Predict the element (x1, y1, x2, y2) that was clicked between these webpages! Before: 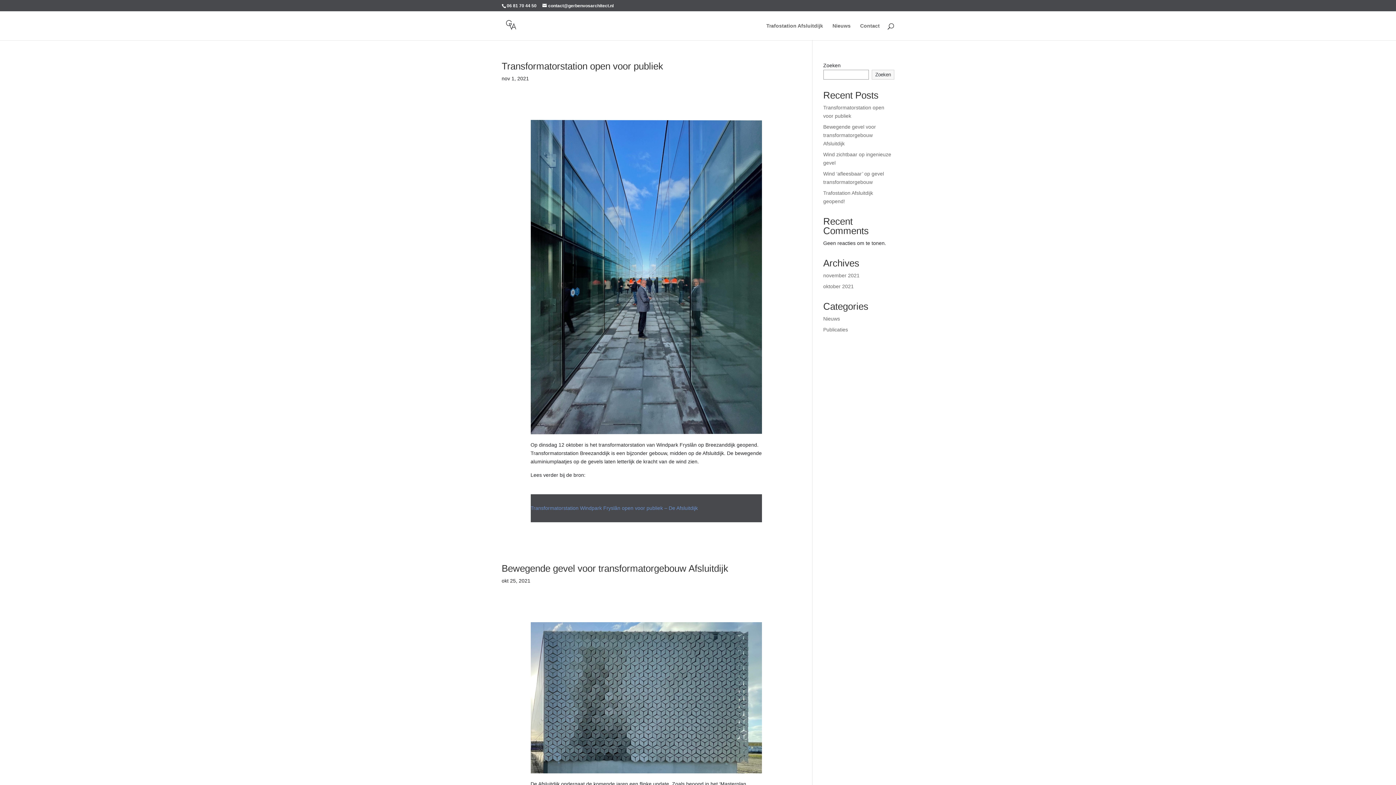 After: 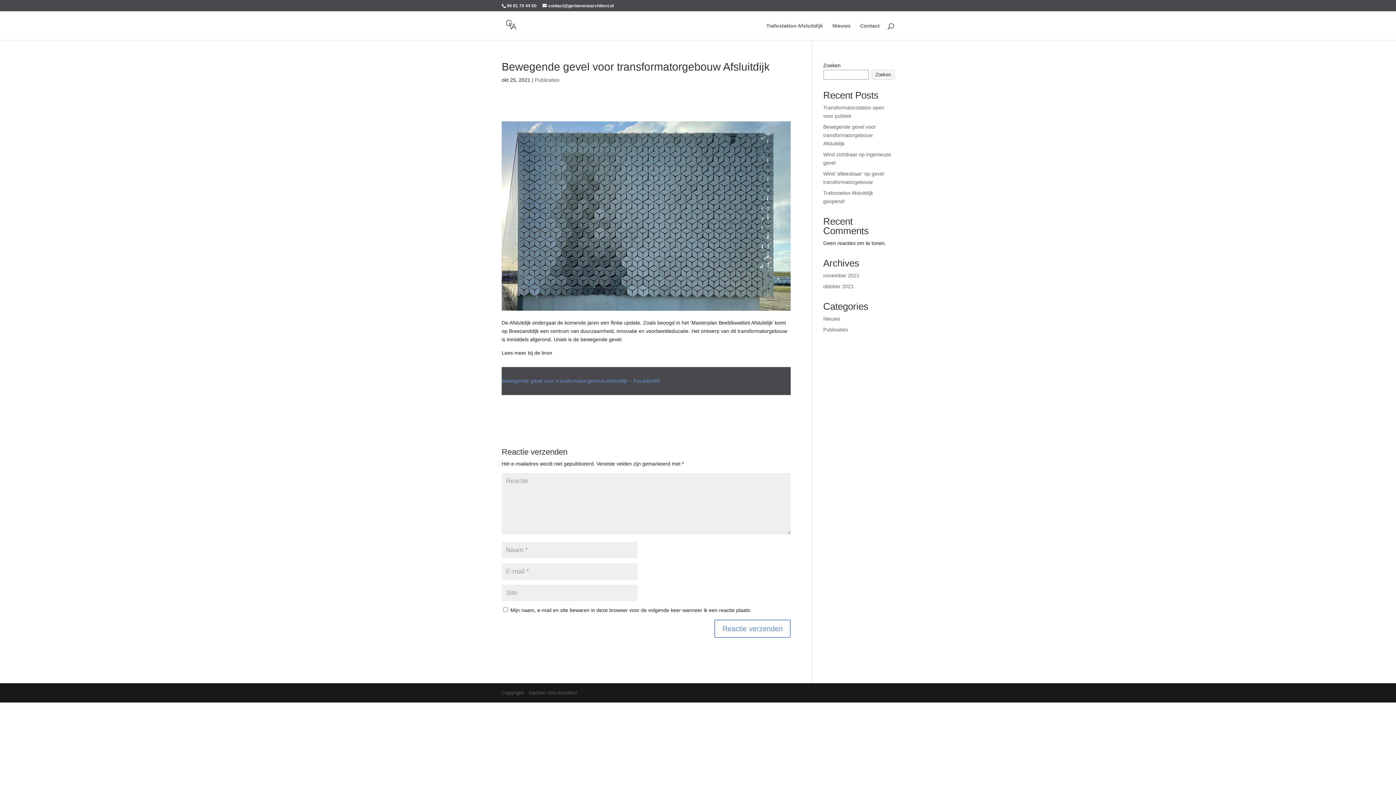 Action: label: Bewegende gevel voor transformatorgebouw Afsluitdijk bbox: (501, 563, 728, 574)